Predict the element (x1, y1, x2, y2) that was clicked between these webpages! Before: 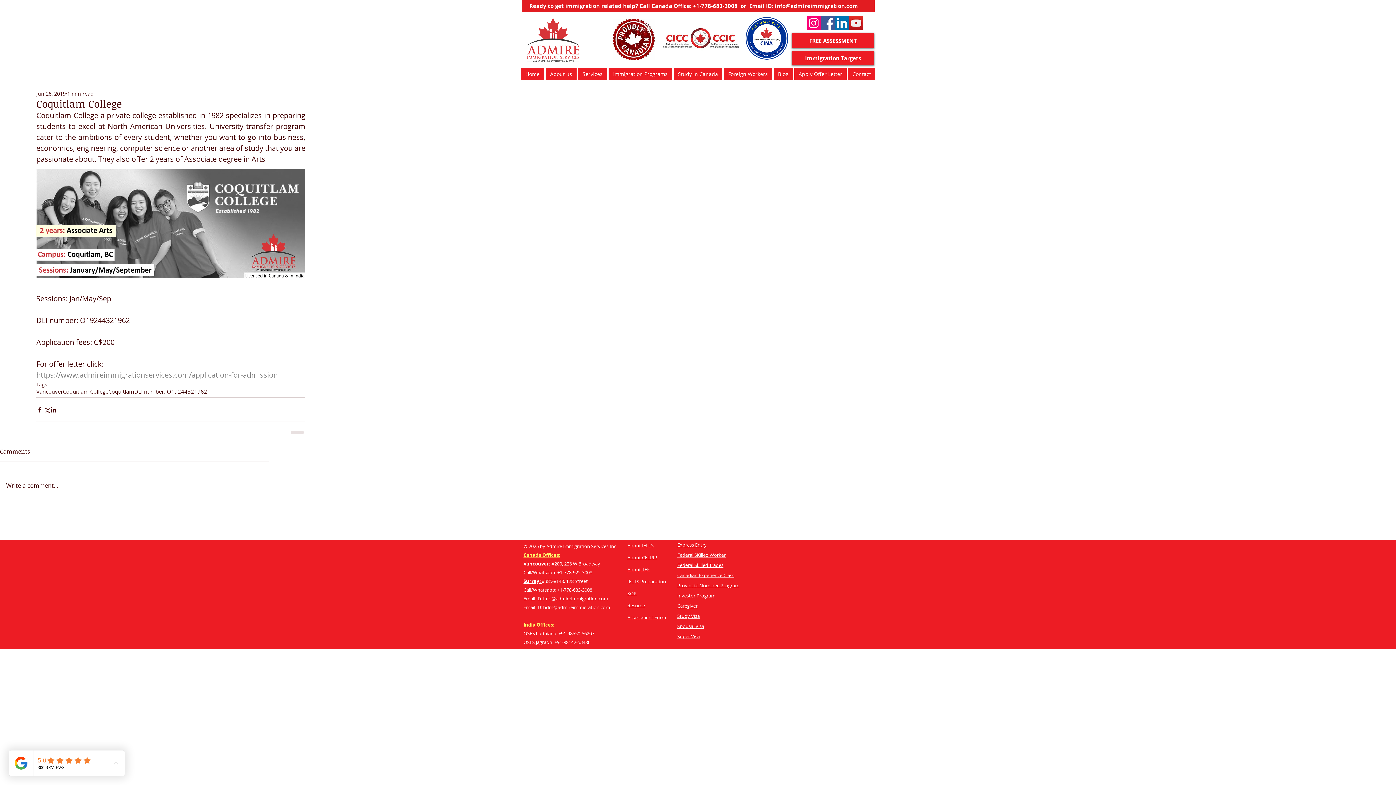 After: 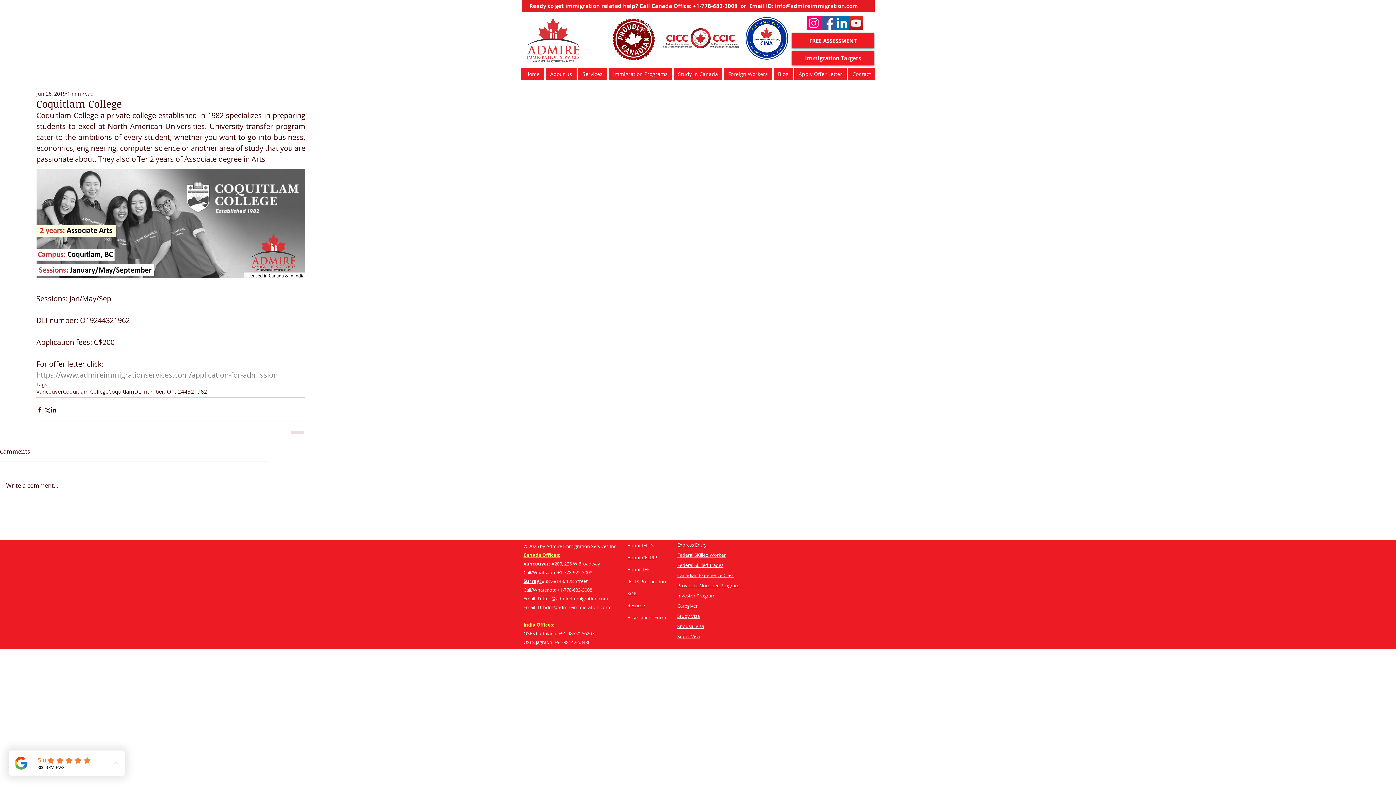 Action: bbox: (806, 16, 821, 30) label: Instagram